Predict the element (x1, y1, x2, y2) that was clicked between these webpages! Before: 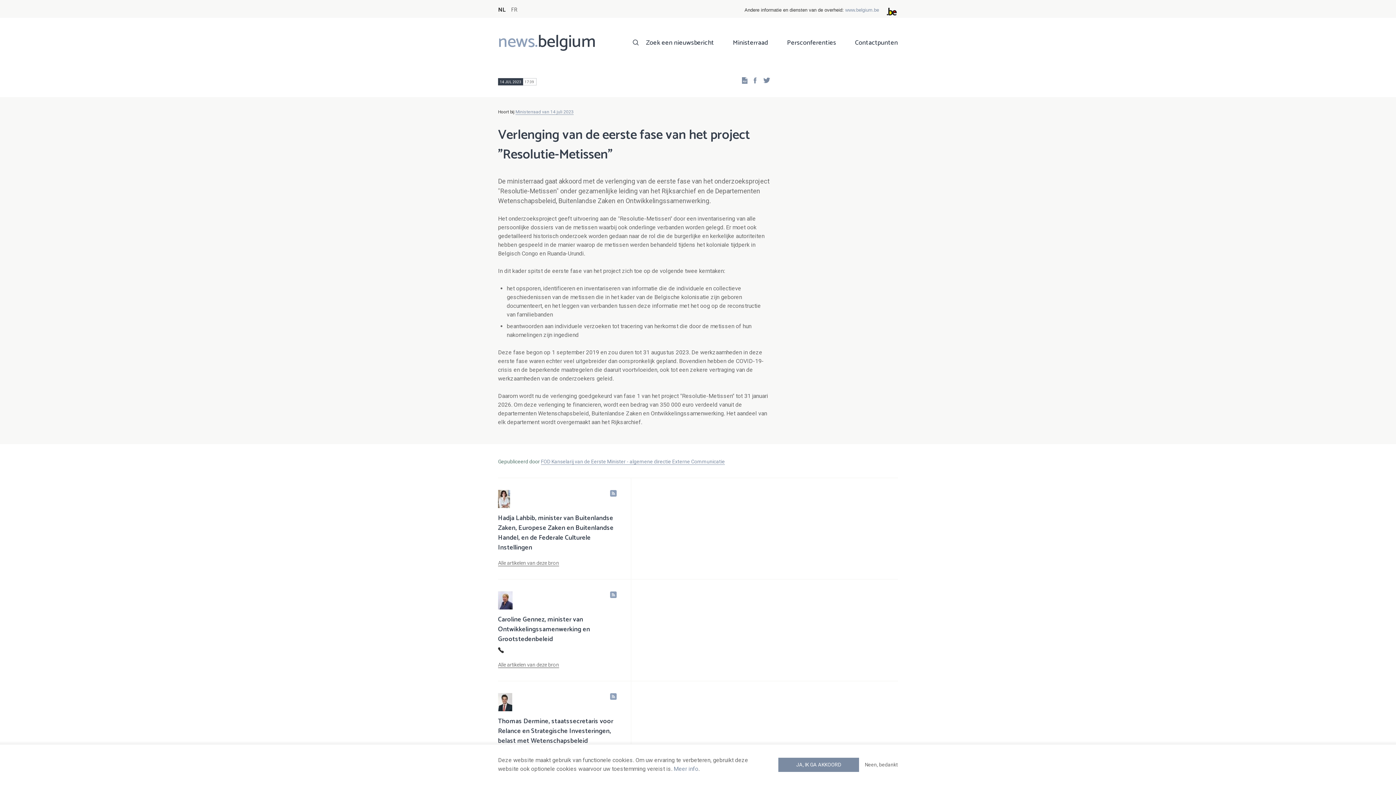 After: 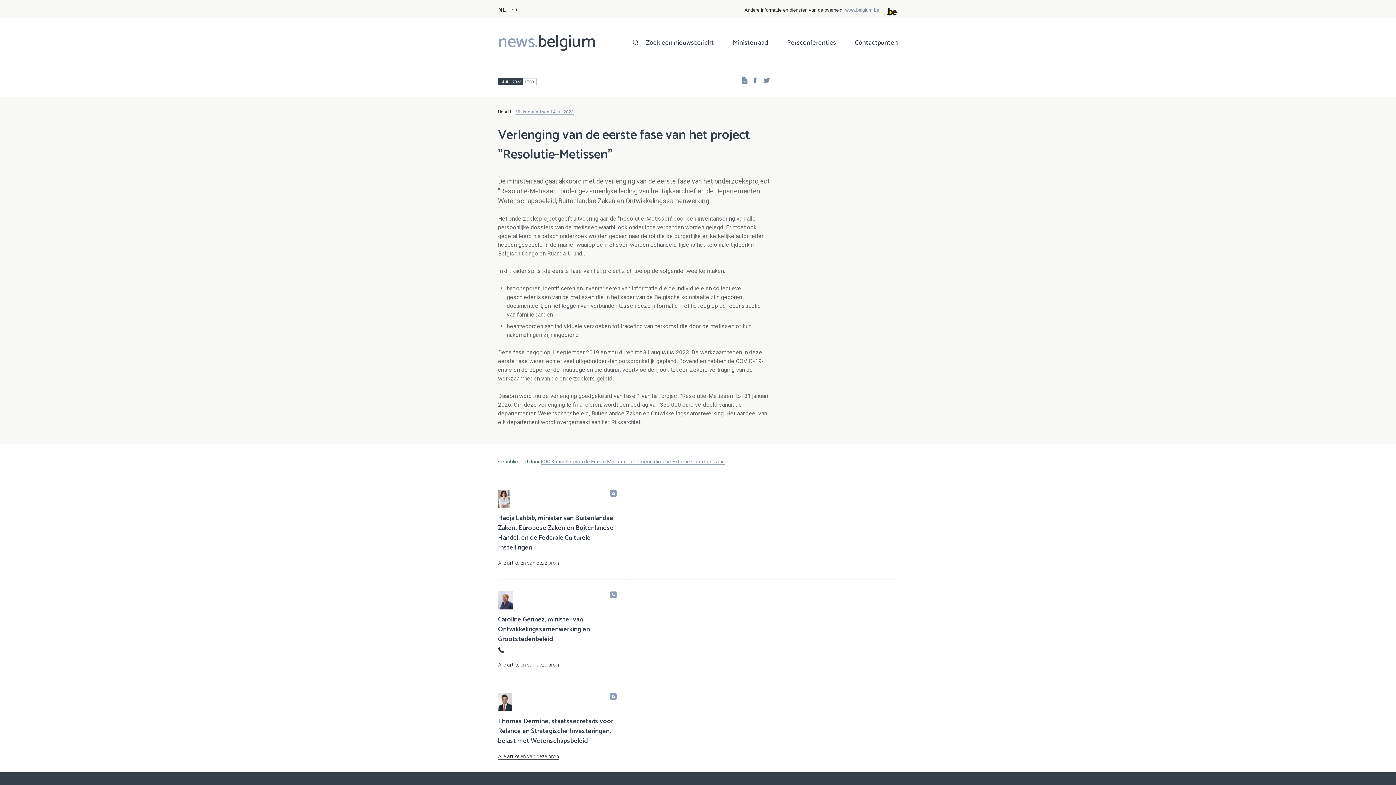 Action: bbox: (778, 758, 859, 772) label: JA, IK GA AKKOORD